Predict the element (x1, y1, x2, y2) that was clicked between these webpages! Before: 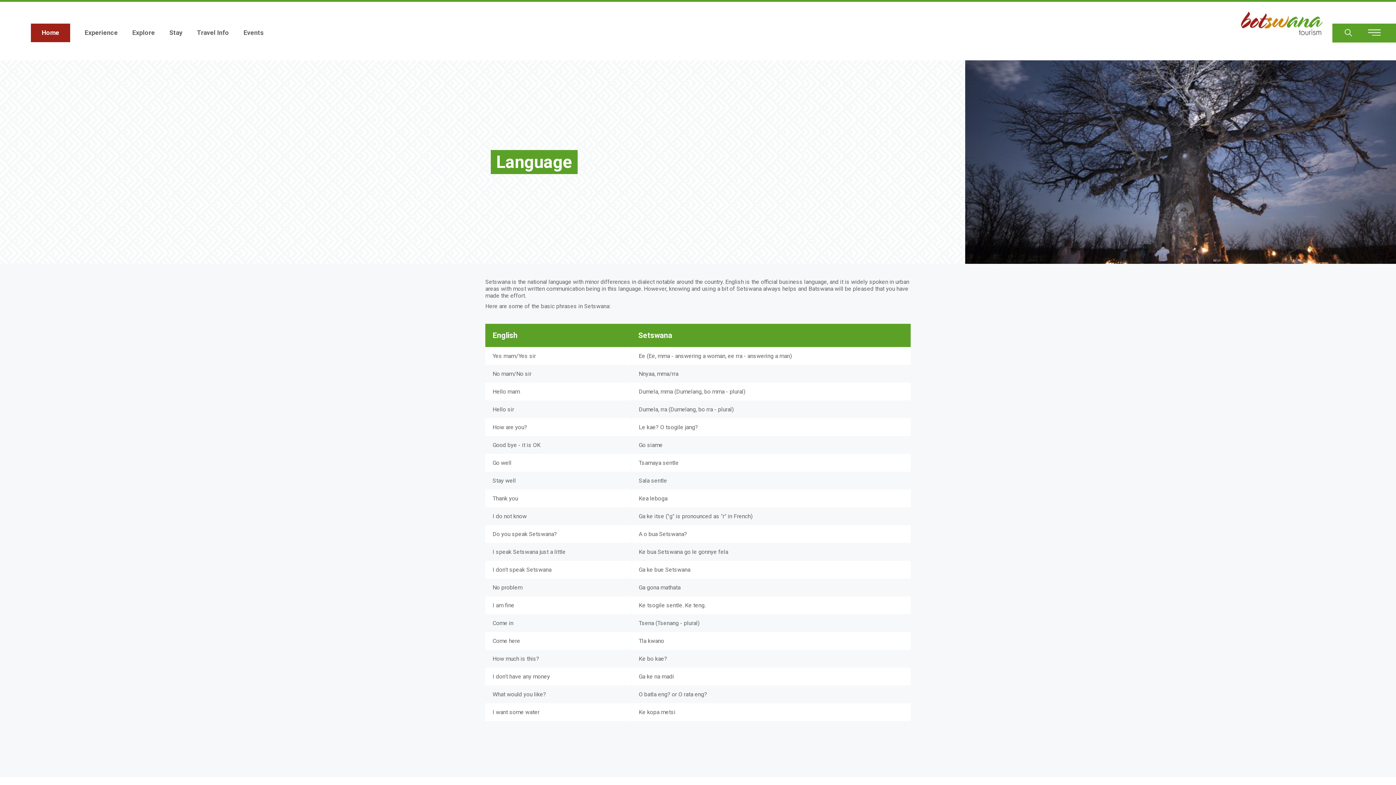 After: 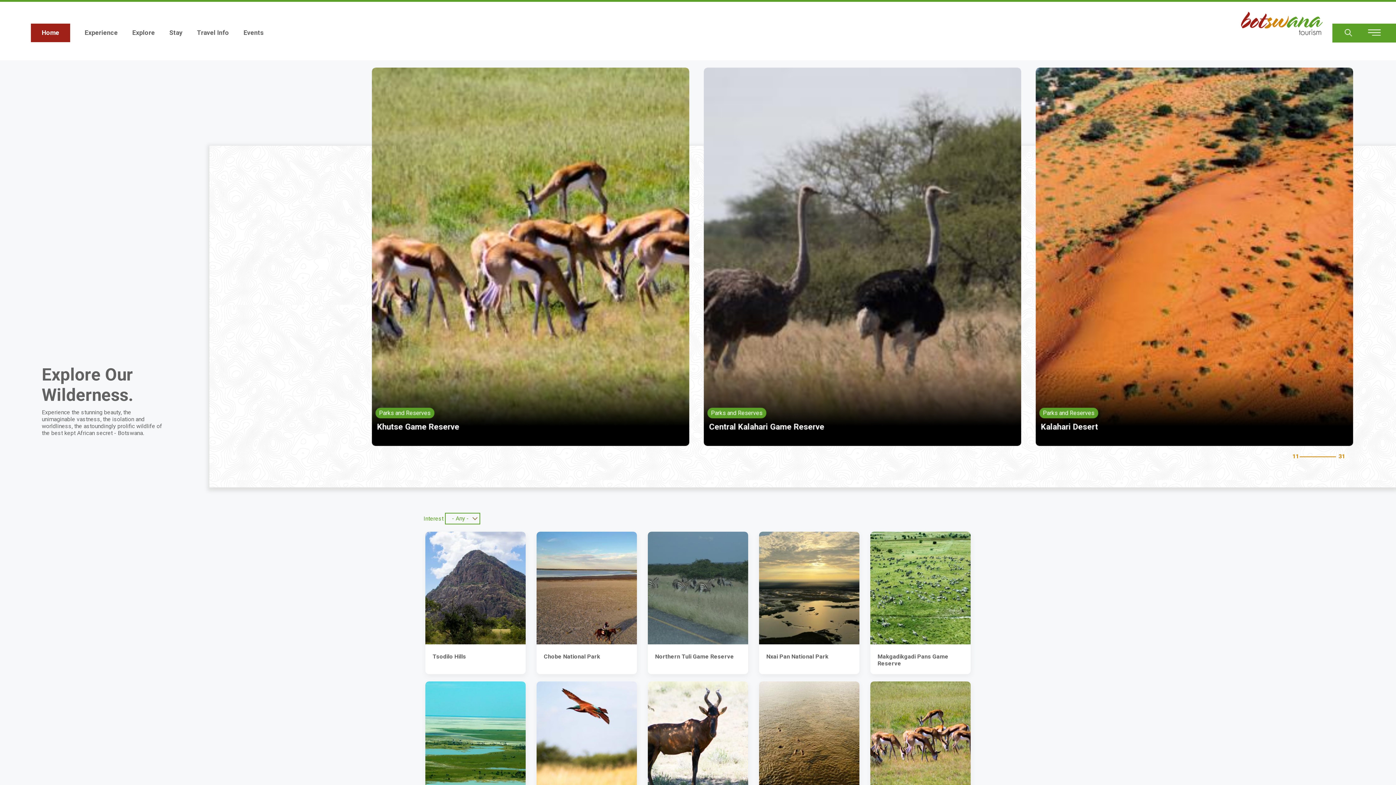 Action: label: Explore bbox: (132, 23, 154, 42)